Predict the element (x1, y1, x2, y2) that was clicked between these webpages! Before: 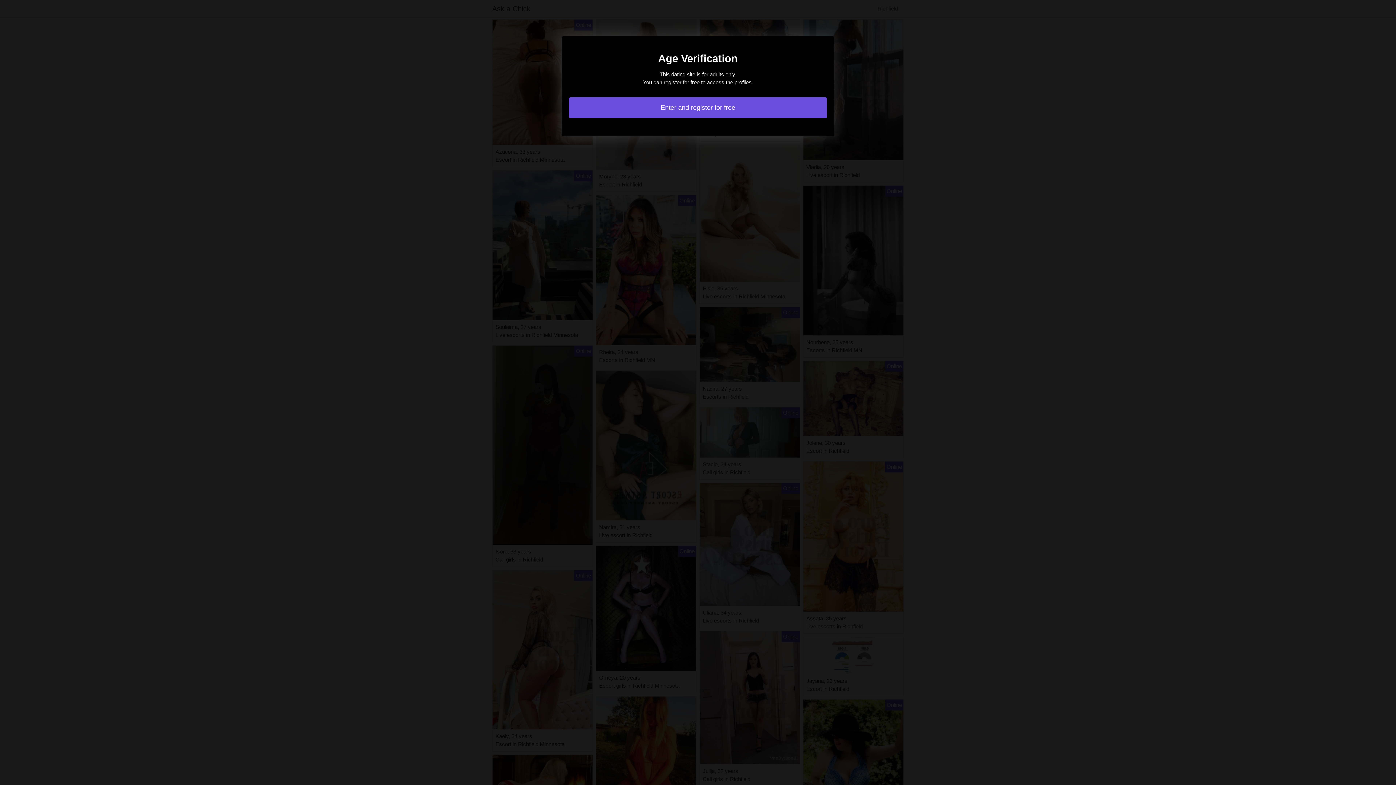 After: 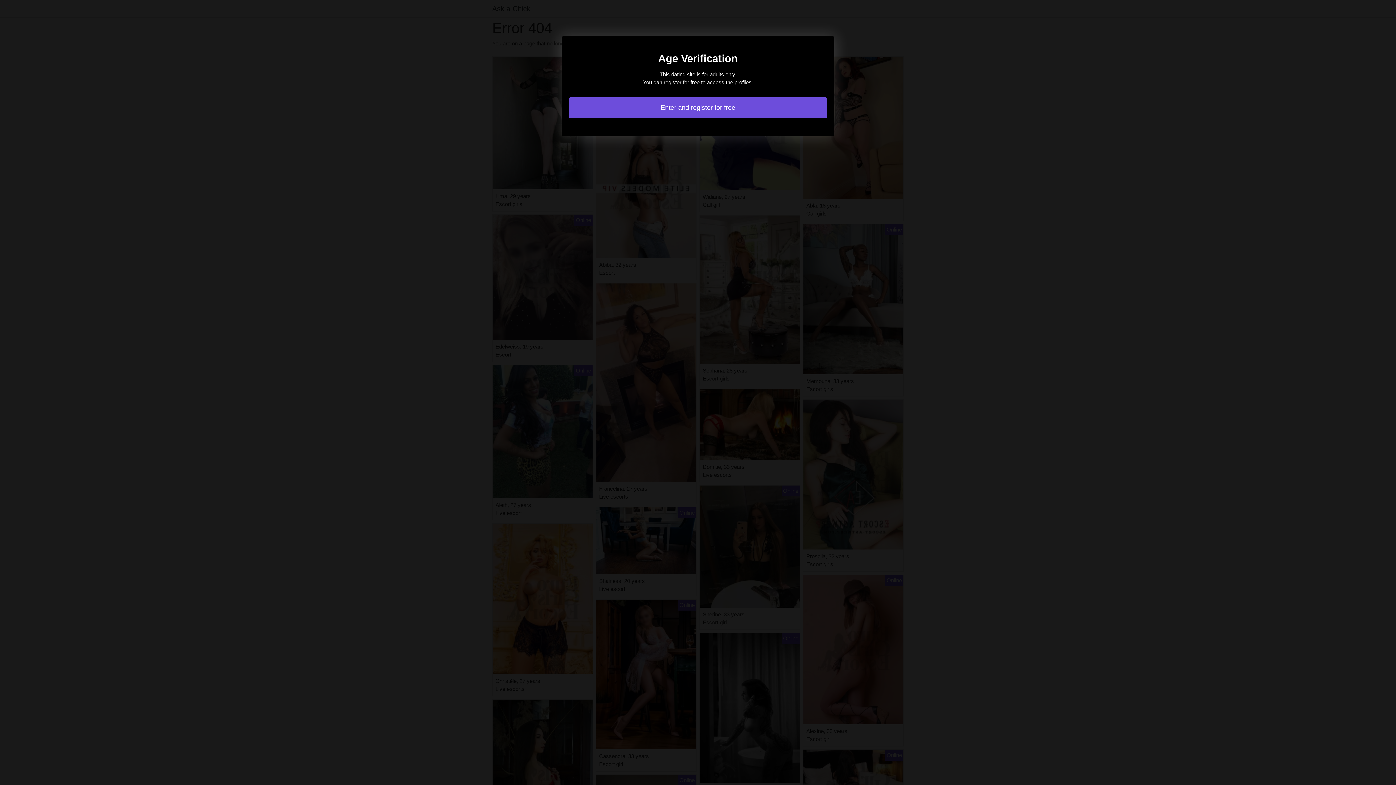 Action: label: Enter and register for free bbox: (569, 97, 827, 118)